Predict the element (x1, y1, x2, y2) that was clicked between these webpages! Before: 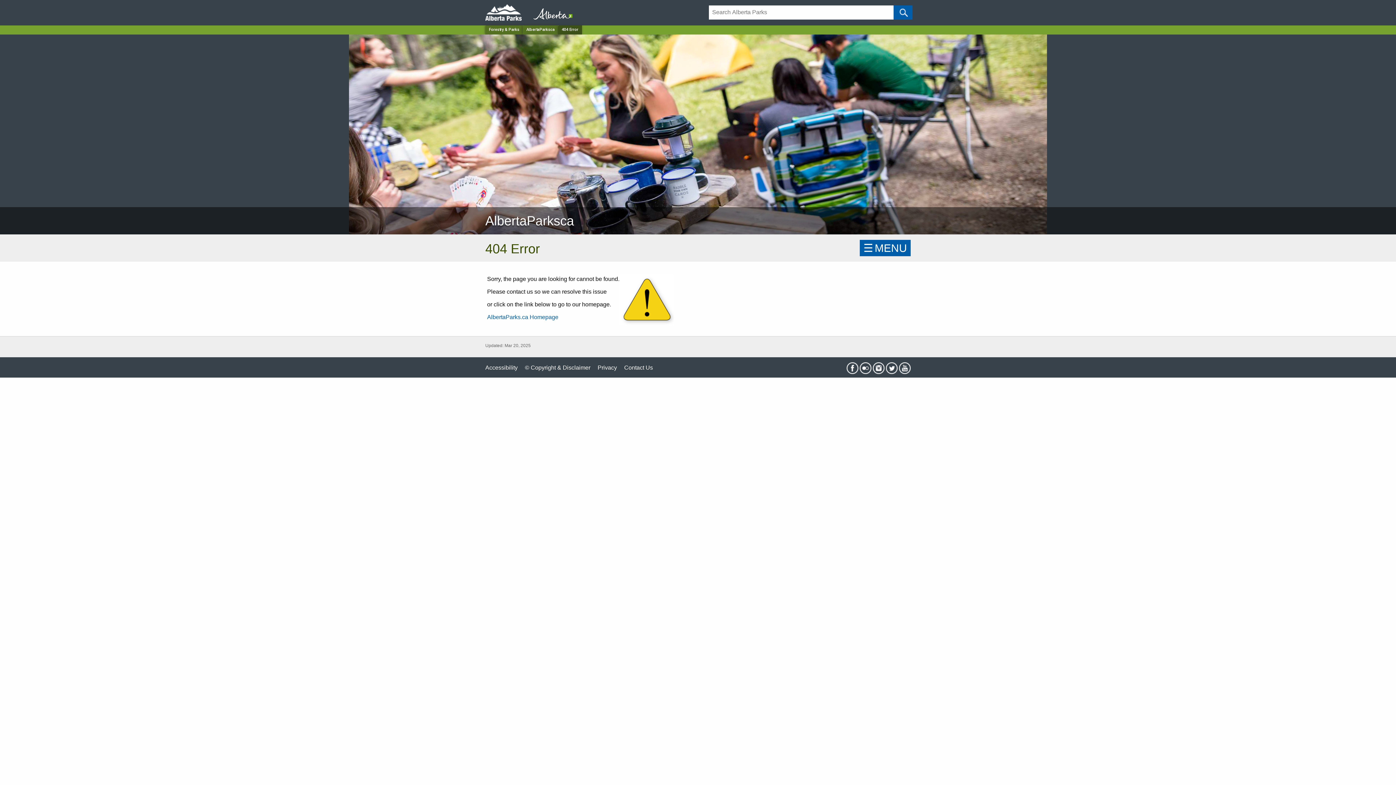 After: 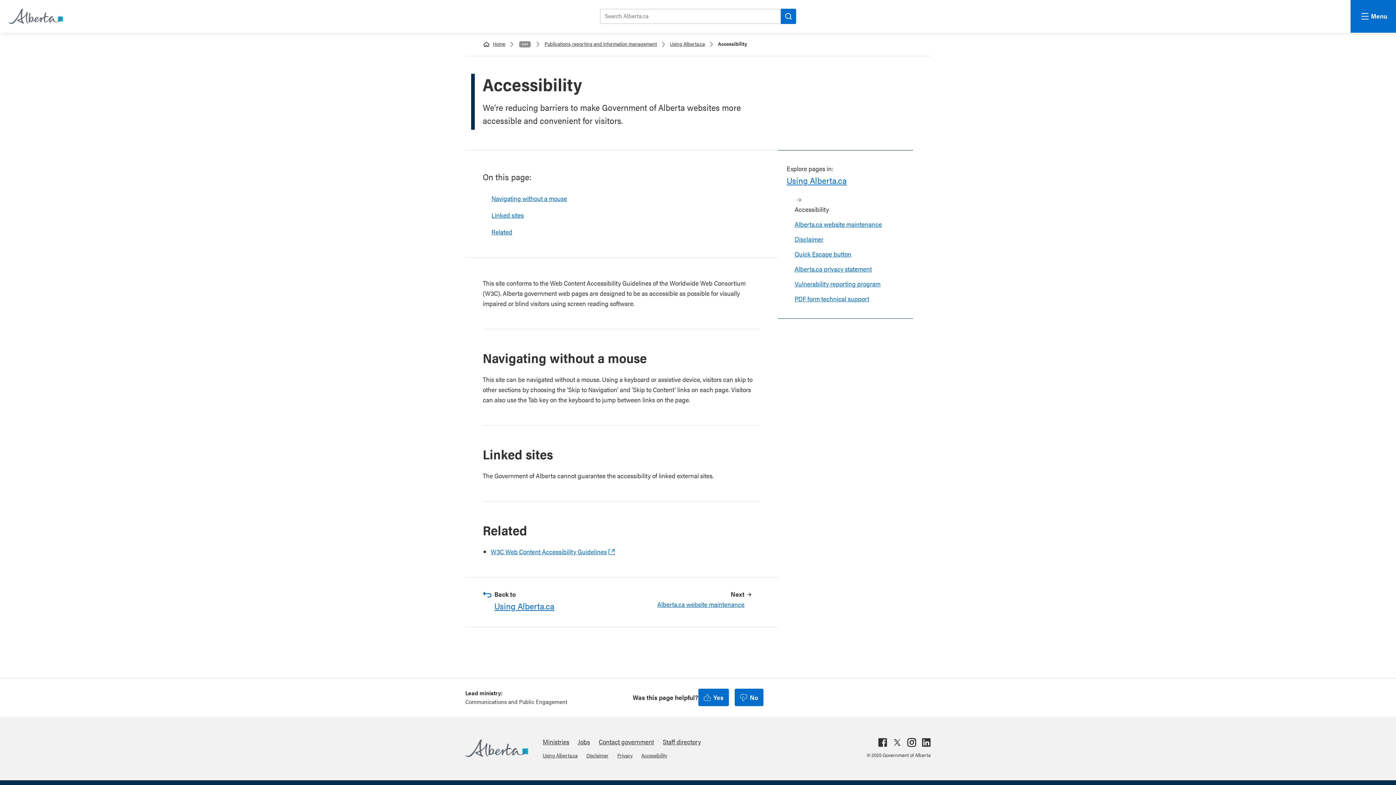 Action: bbox: (485, 364, 517, 370) label: Accessibility